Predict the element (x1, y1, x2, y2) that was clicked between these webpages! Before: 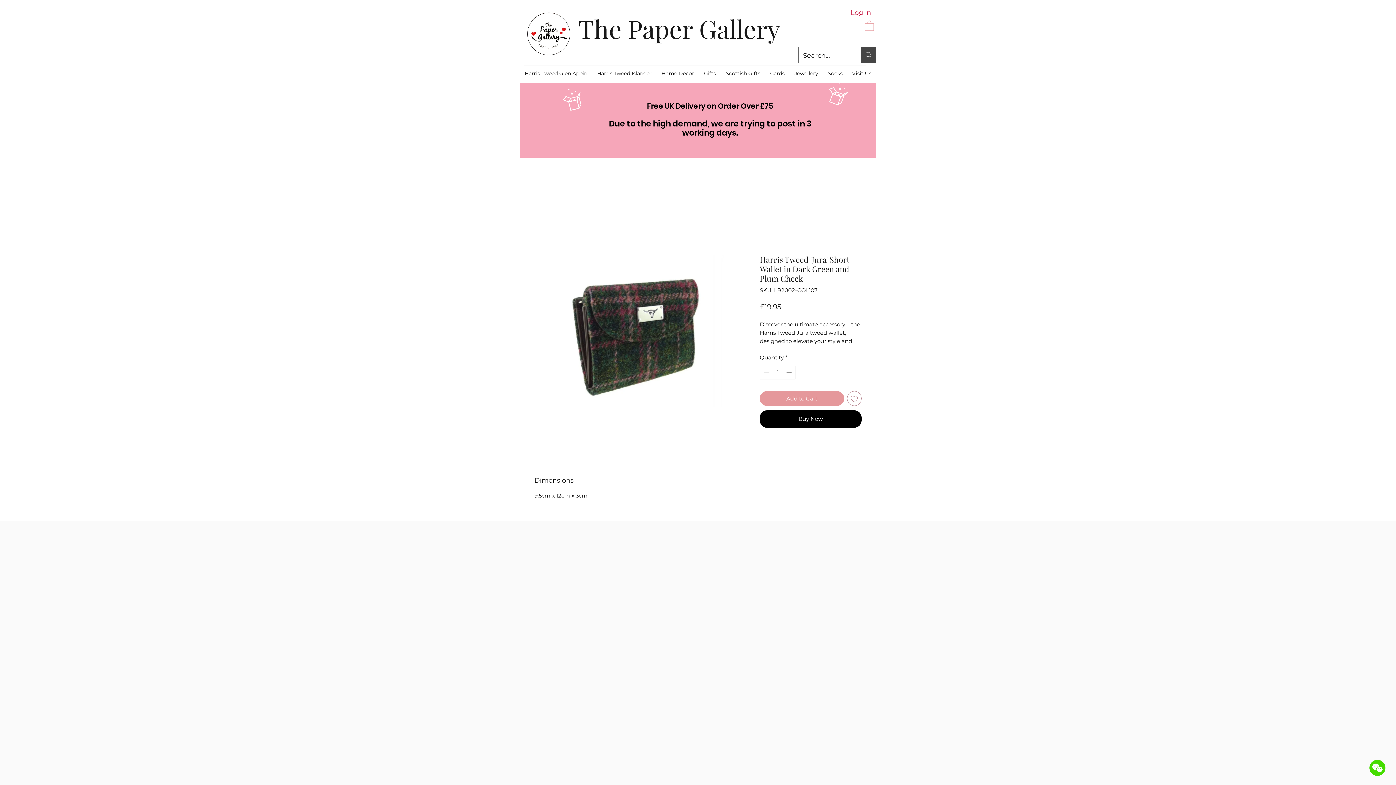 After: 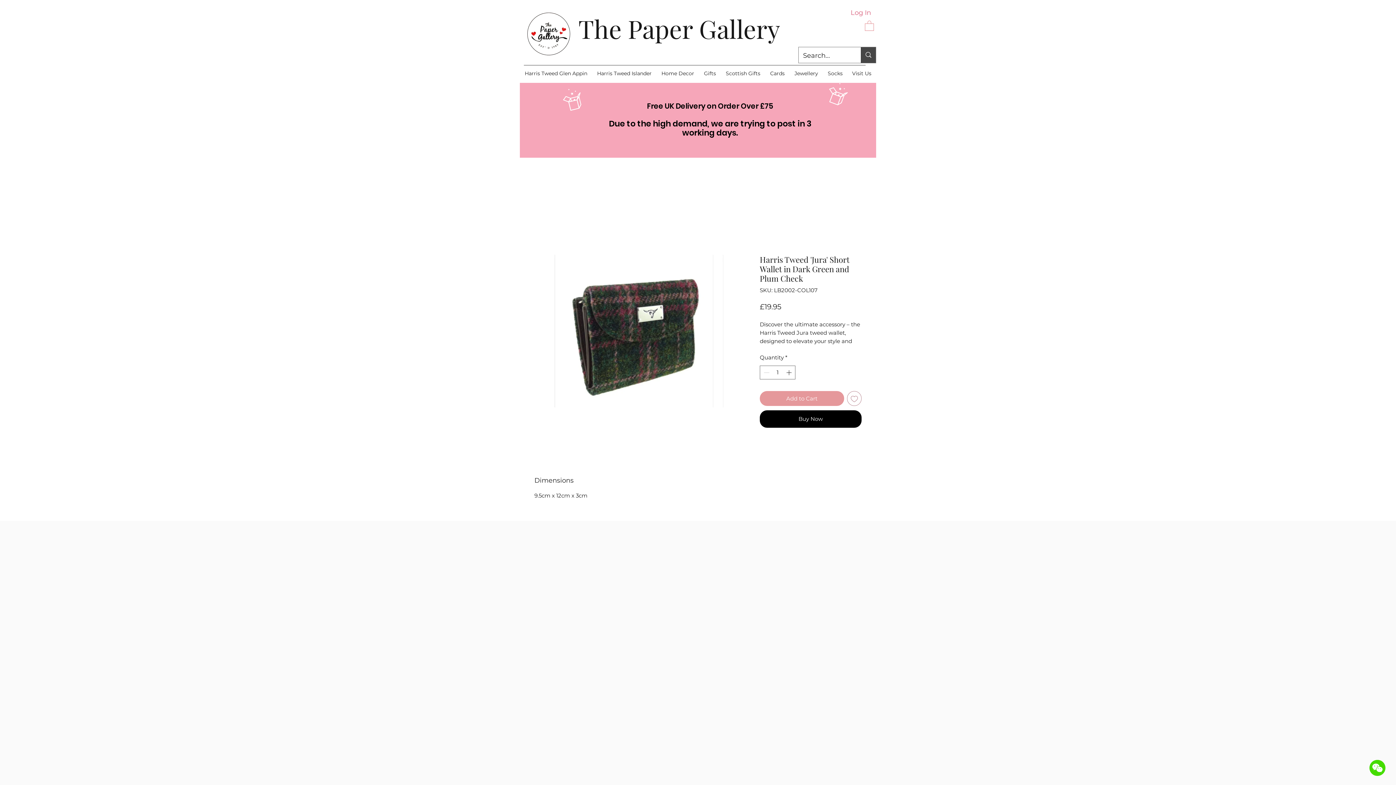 Action: label: Log In bbox: (845, 4, 876, 20)